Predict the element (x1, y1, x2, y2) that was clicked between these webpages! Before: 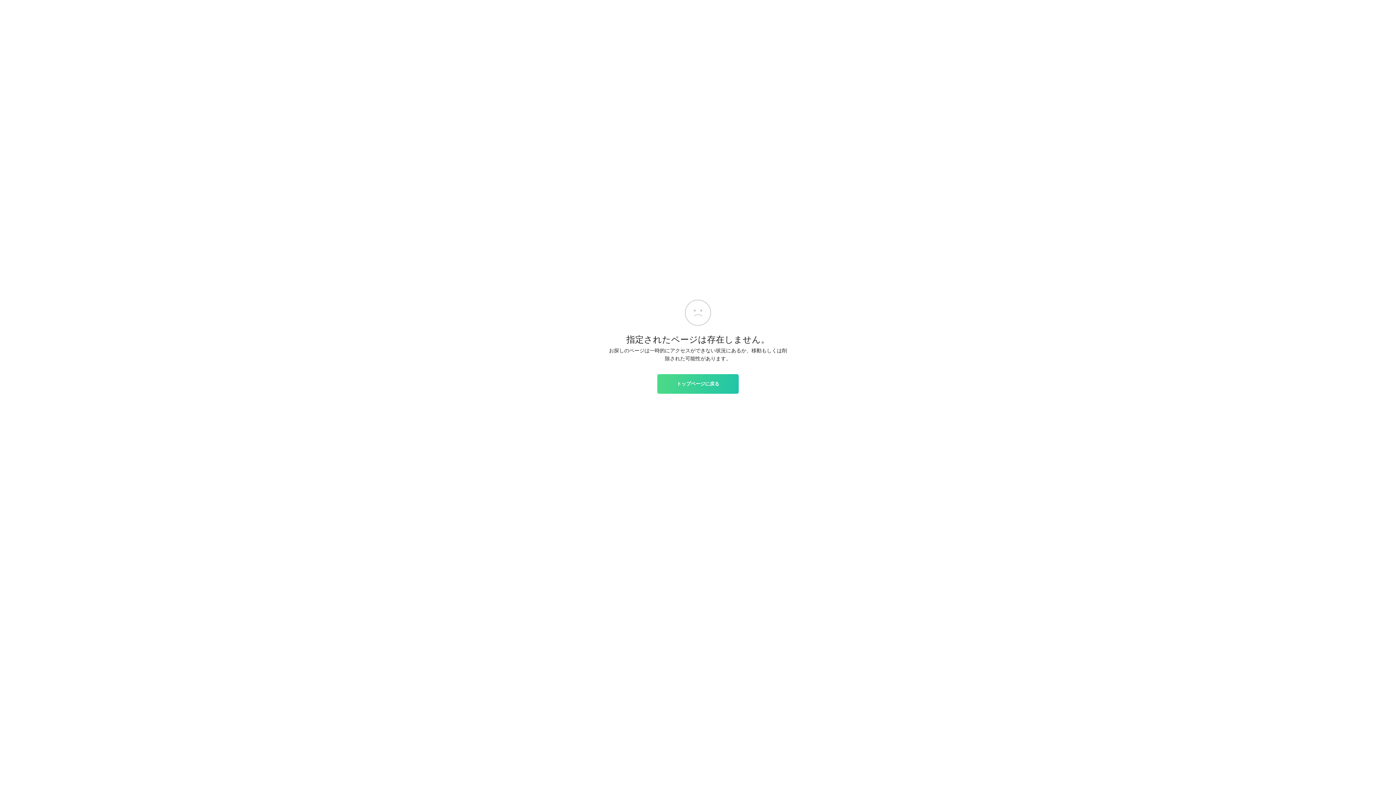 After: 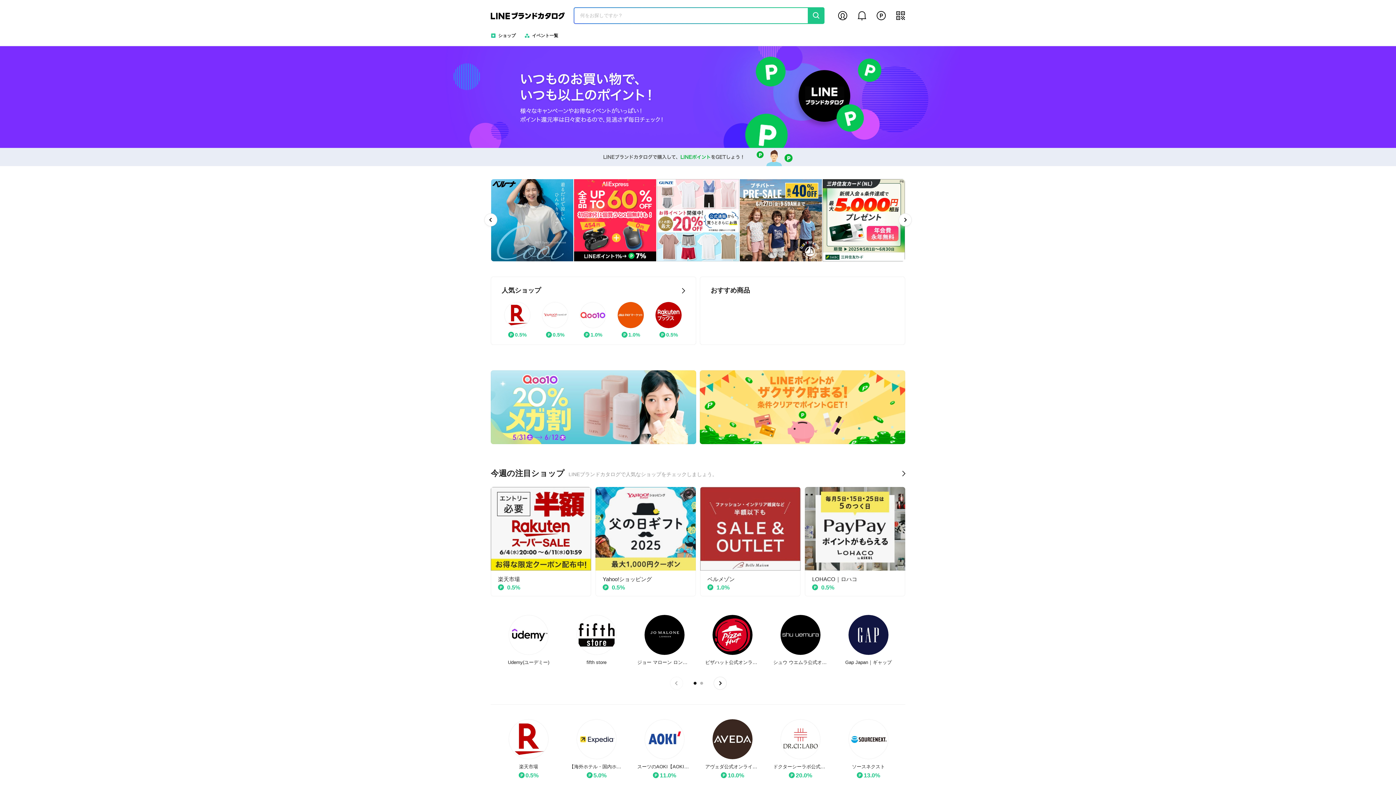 Action: bbox: (657, 374, 738, 393) label: トップページに戻る